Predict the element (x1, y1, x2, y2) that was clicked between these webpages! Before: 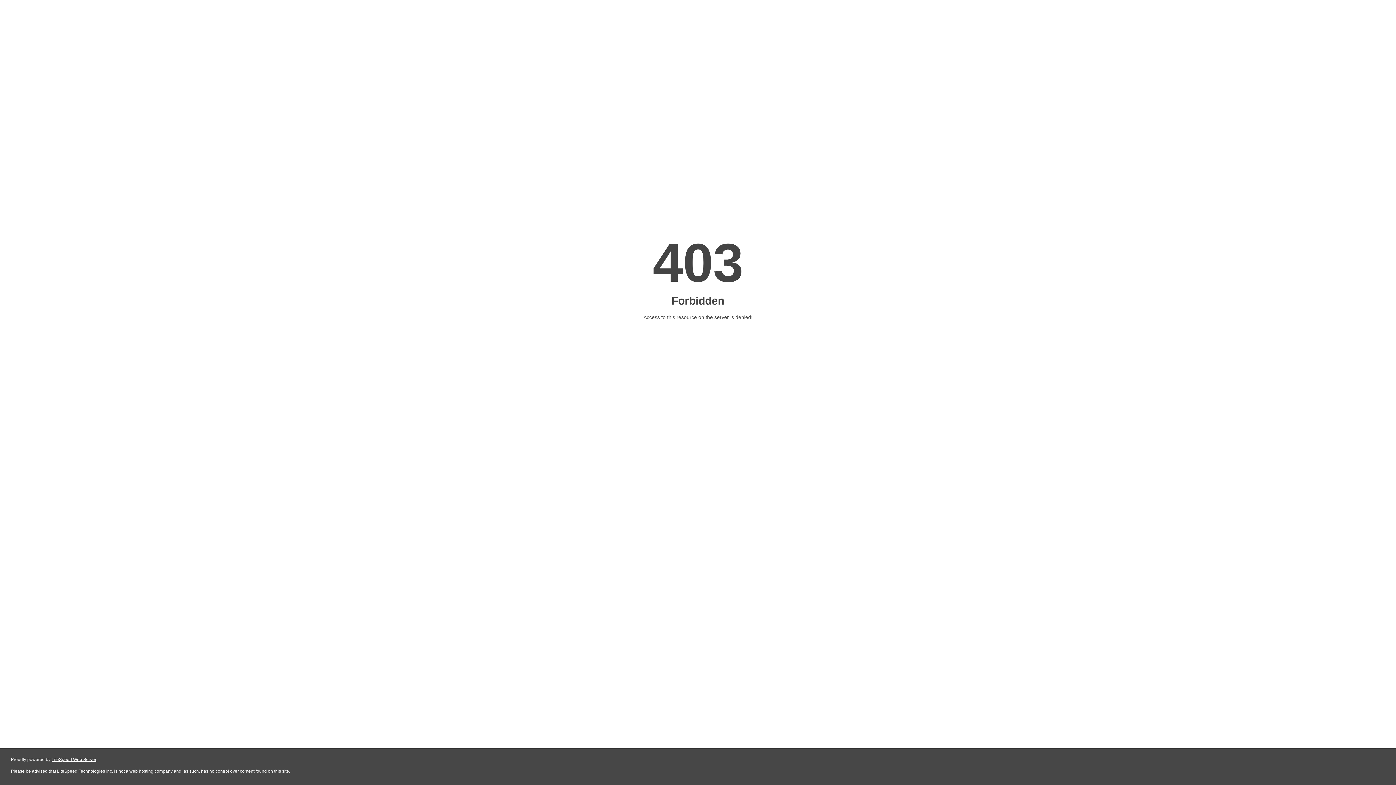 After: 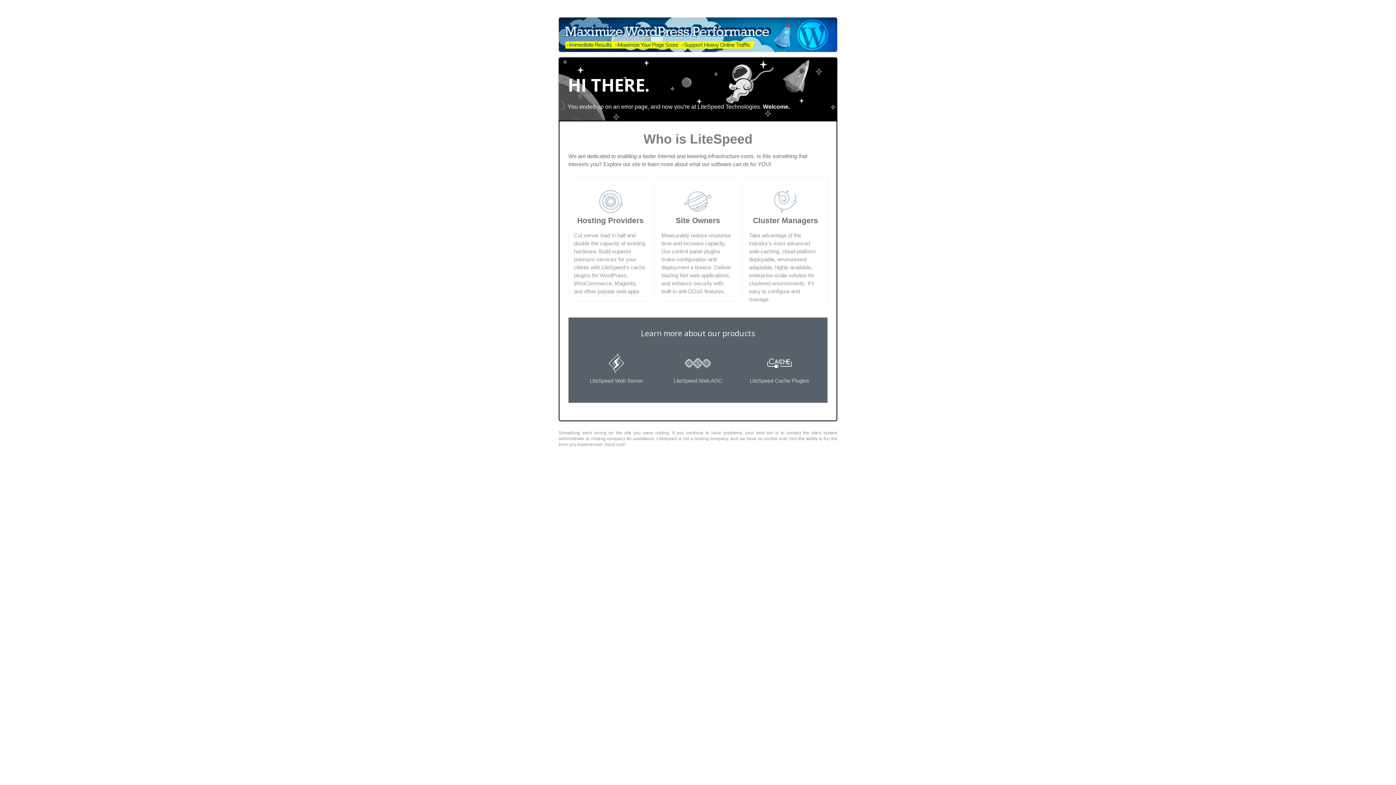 Action: label: LiteSpeed Web Server bbox: (51, 757, 96, 762)